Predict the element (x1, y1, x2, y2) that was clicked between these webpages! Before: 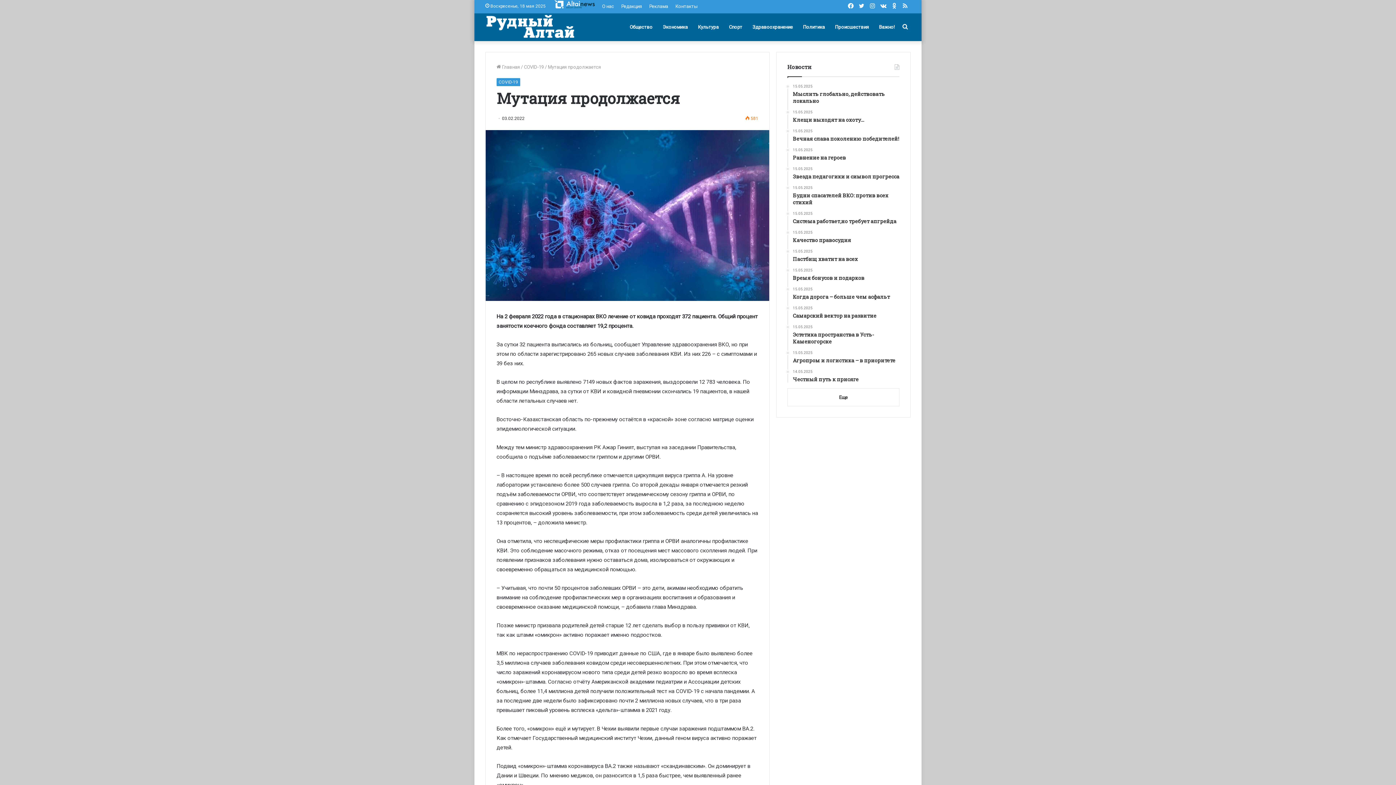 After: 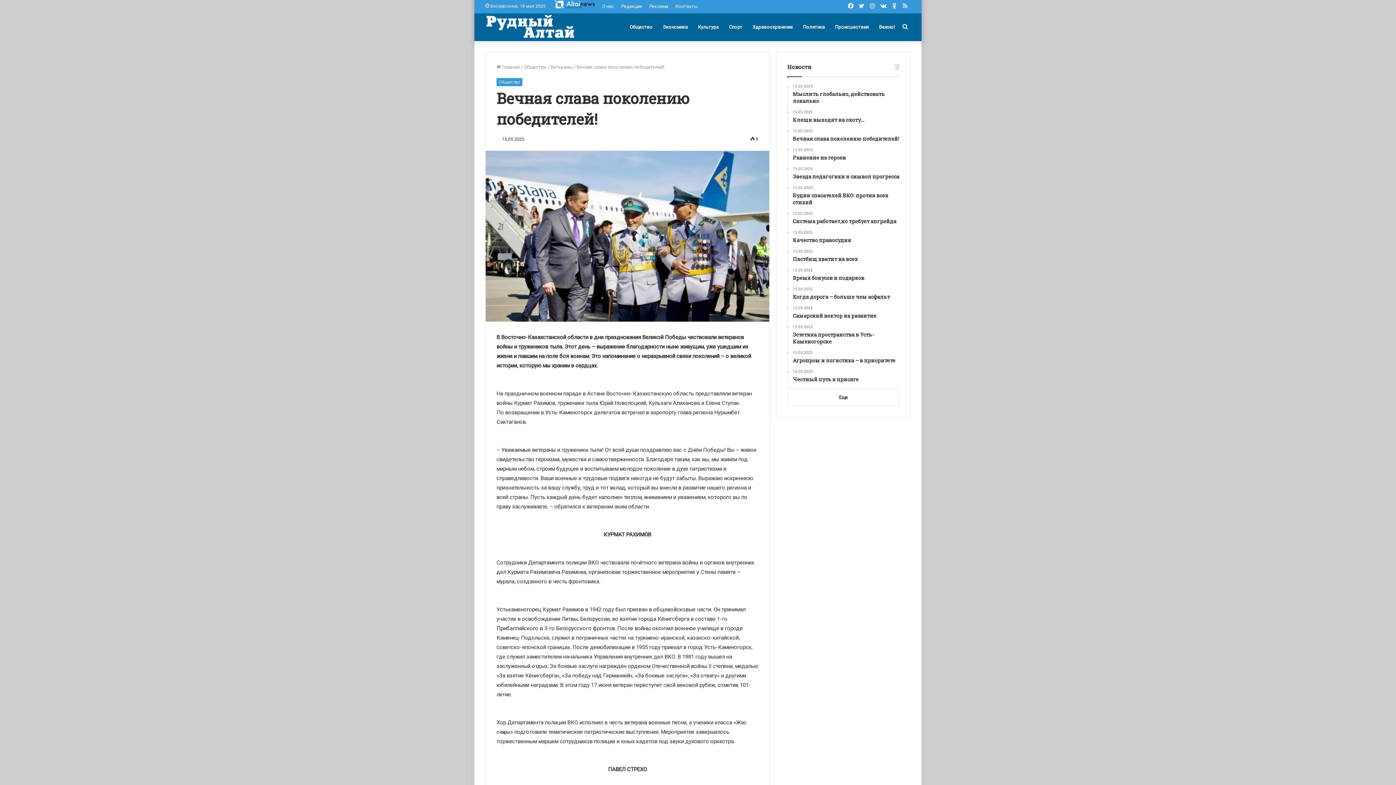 Action: label: 15.05.2025
Вечная слава поколению победителей! bbox: (793, 129, 899, 142)